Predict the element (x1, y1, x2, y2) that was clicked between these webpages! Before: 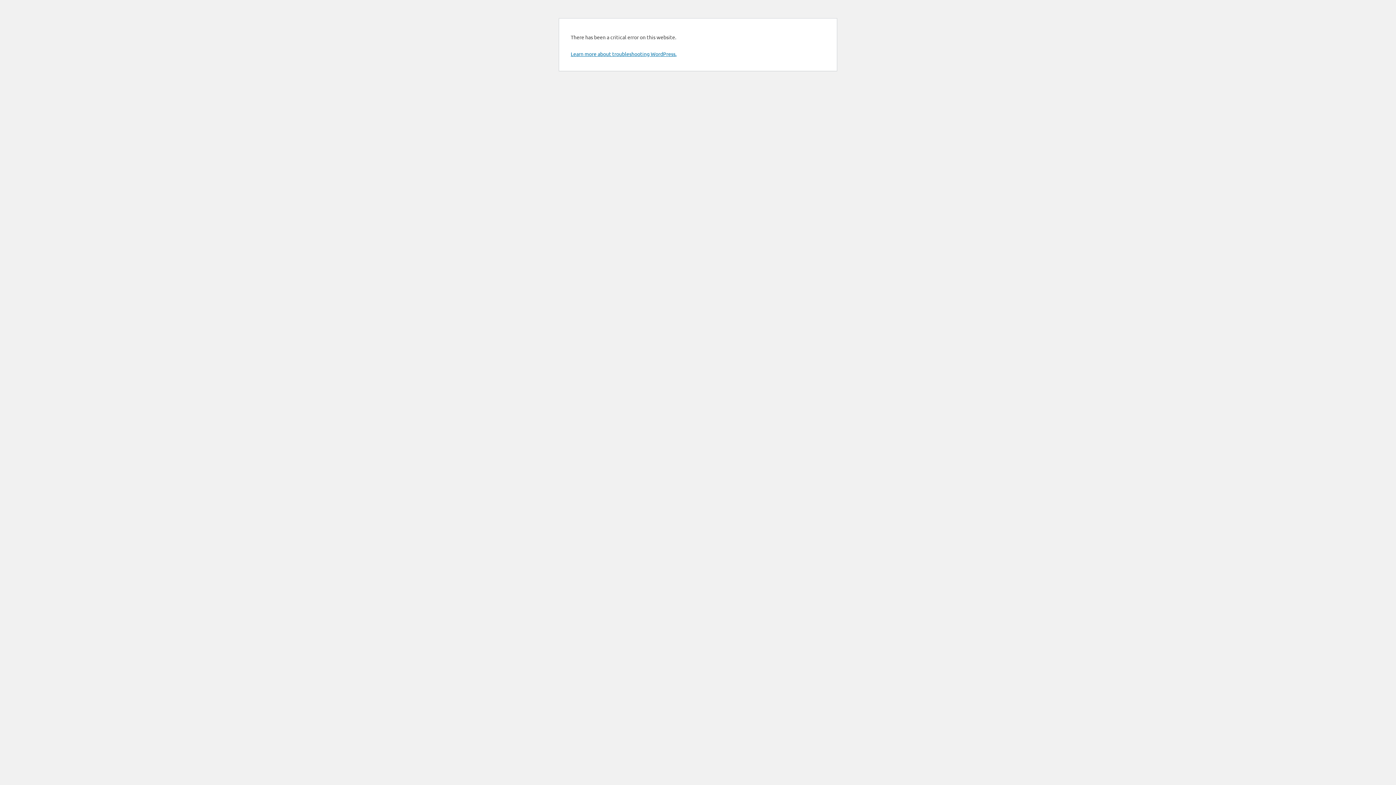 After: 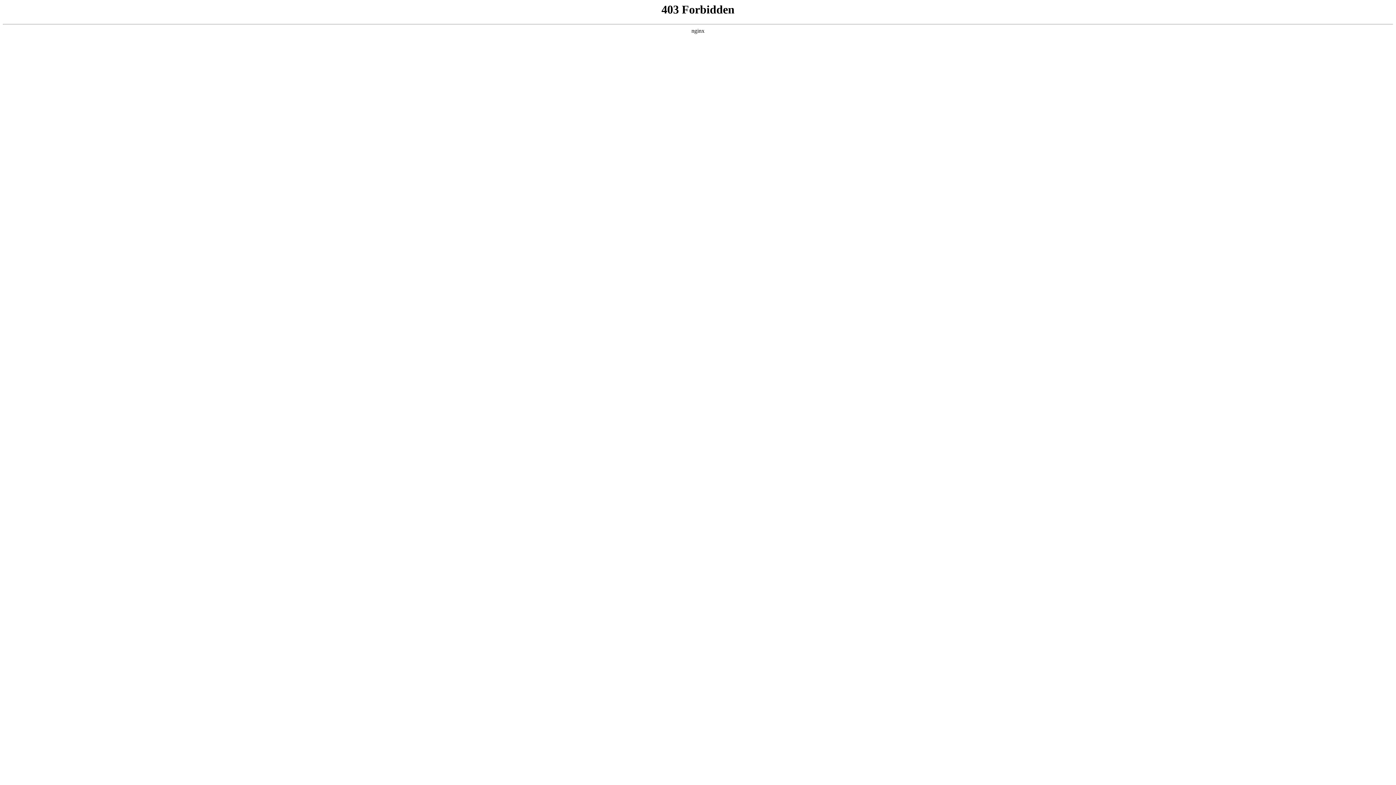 Action: bbox: (570, 50, 676, 57) label: Learn more about troubleshooting WordPress.